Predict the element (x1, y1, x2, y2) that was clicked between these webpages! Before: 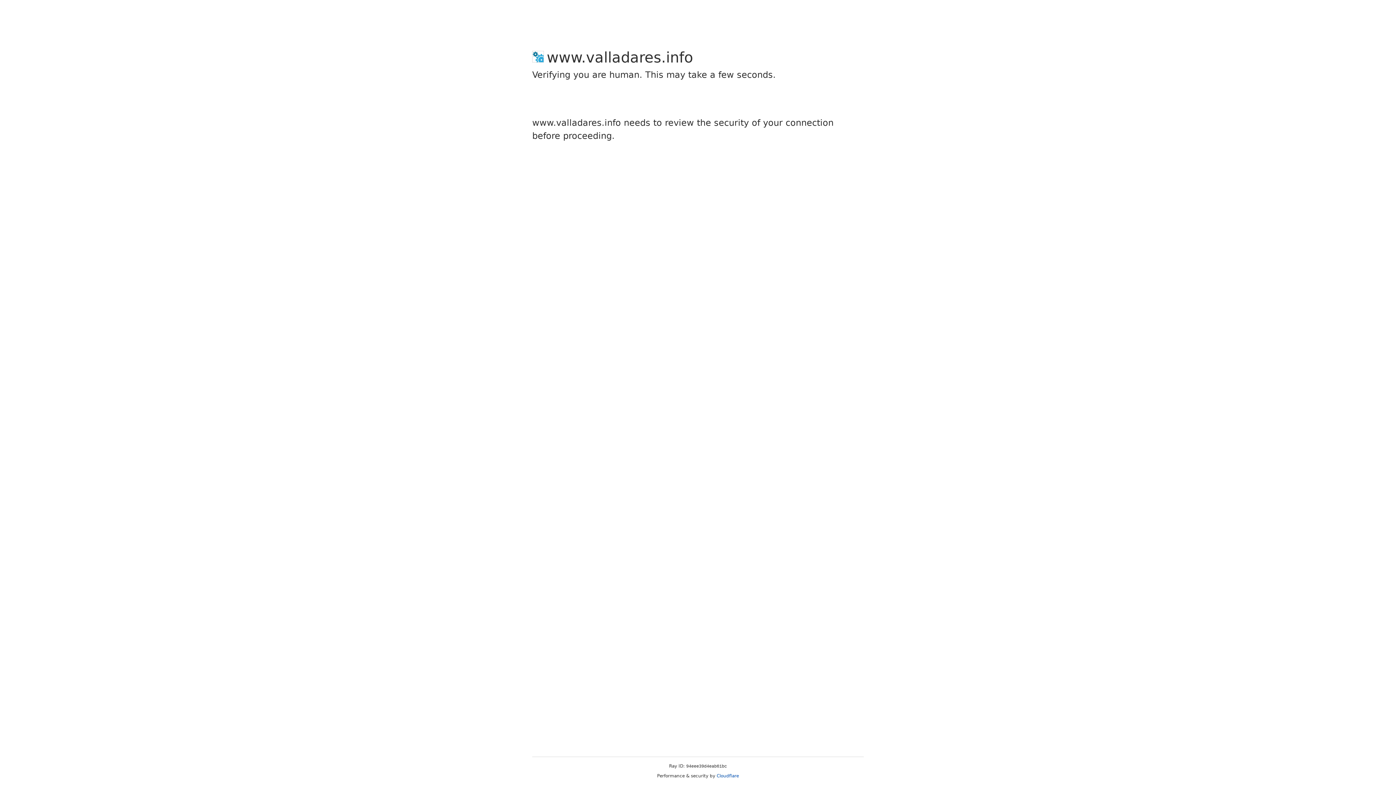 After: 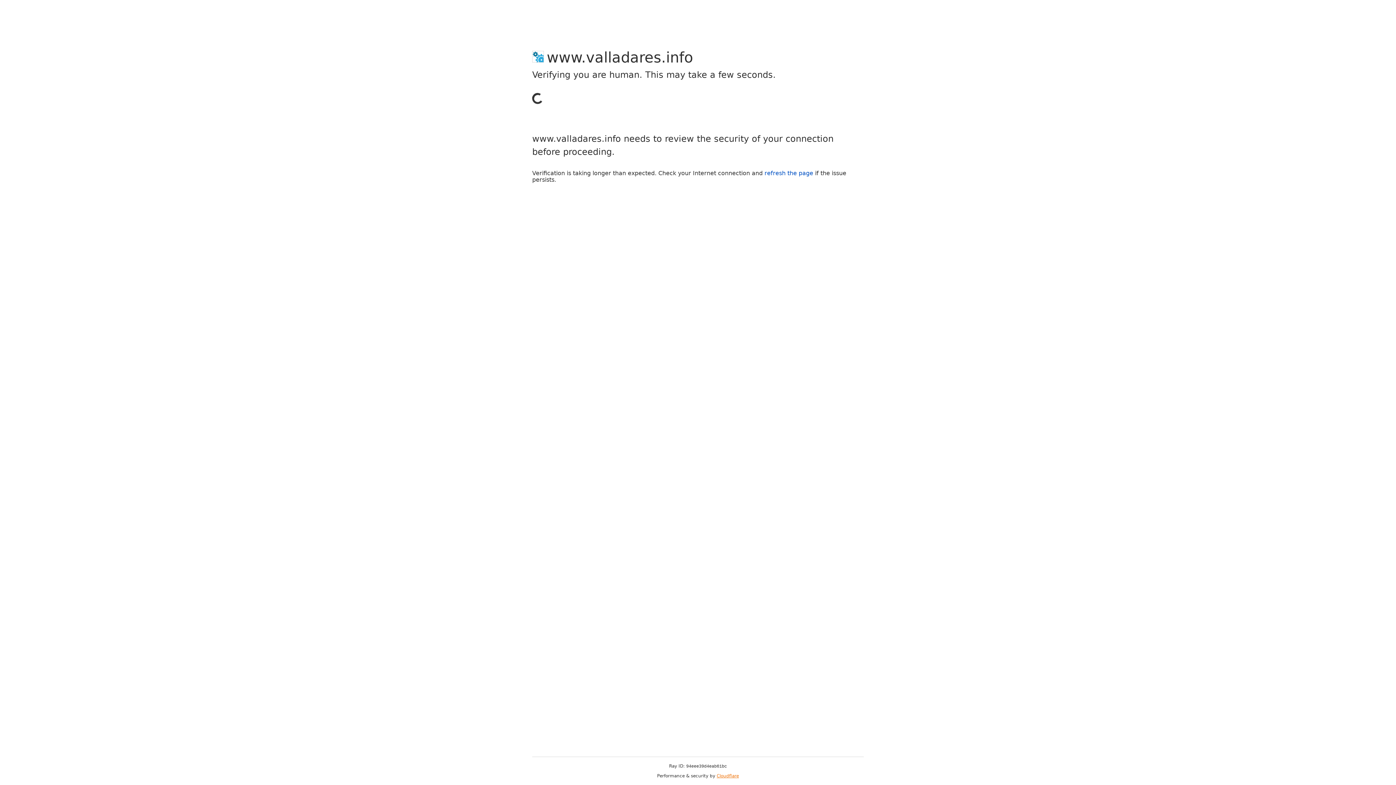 Action: label: Cloudflare bbox: (716, 773, 739, 778)